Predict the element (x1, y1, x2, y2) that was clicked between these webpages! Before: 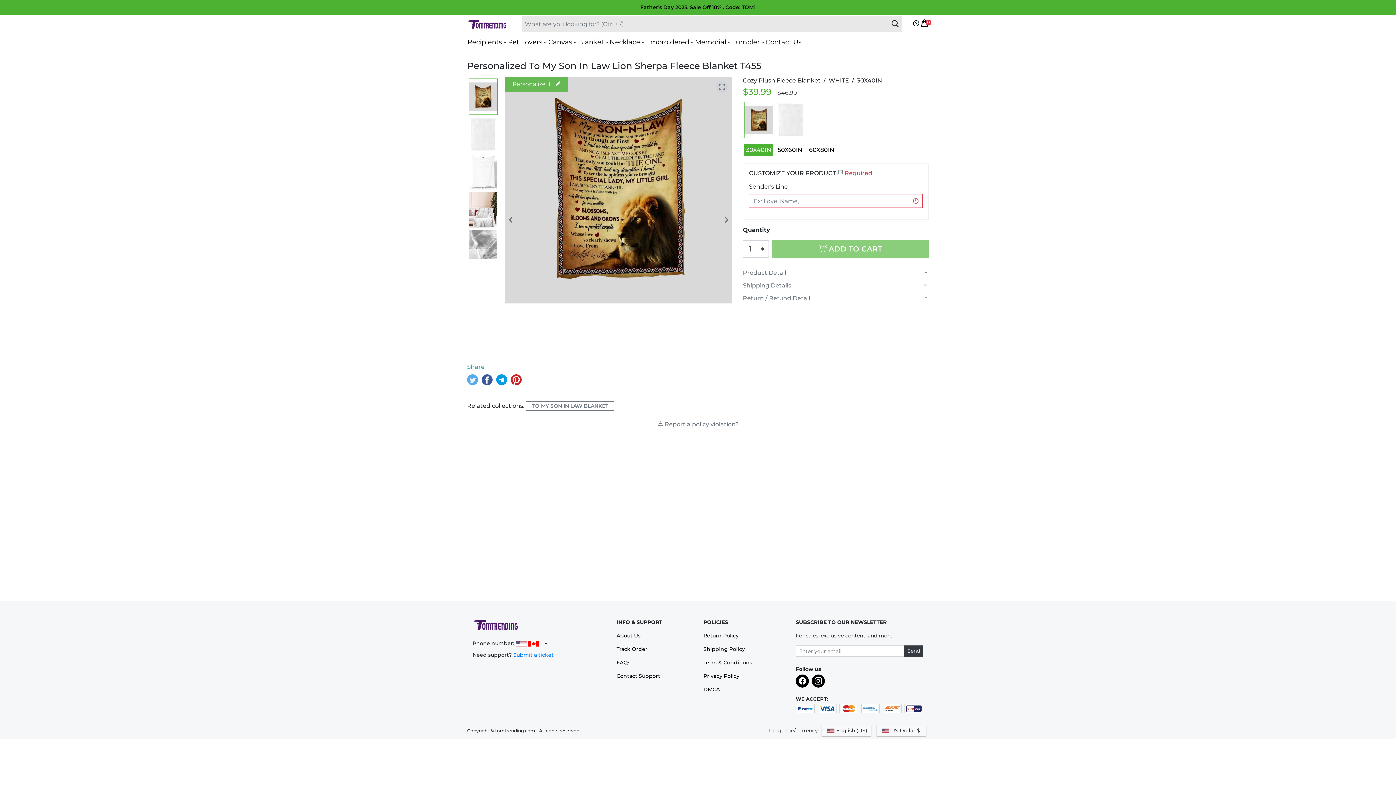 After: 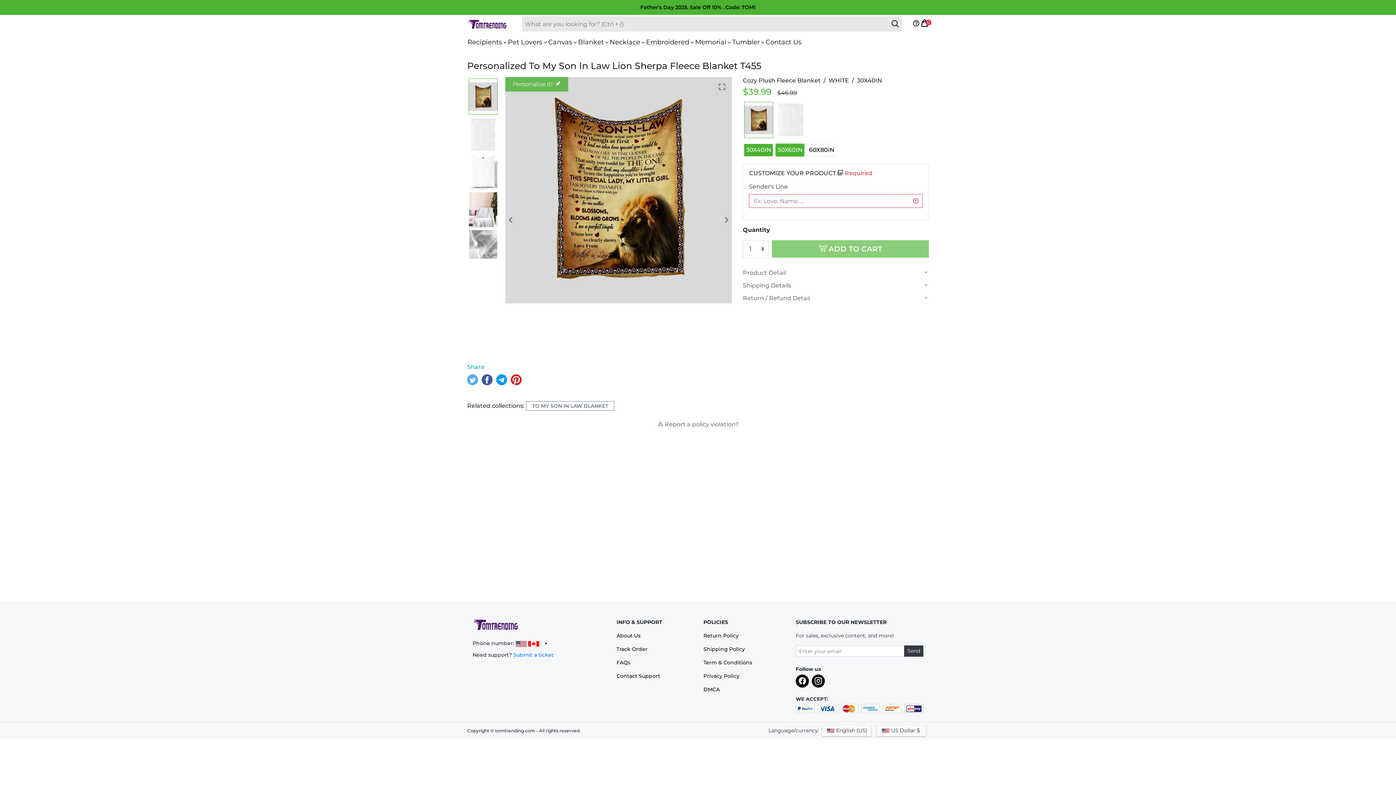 Action: label: 50X60IN bbox: (776, 144, 804, 156)